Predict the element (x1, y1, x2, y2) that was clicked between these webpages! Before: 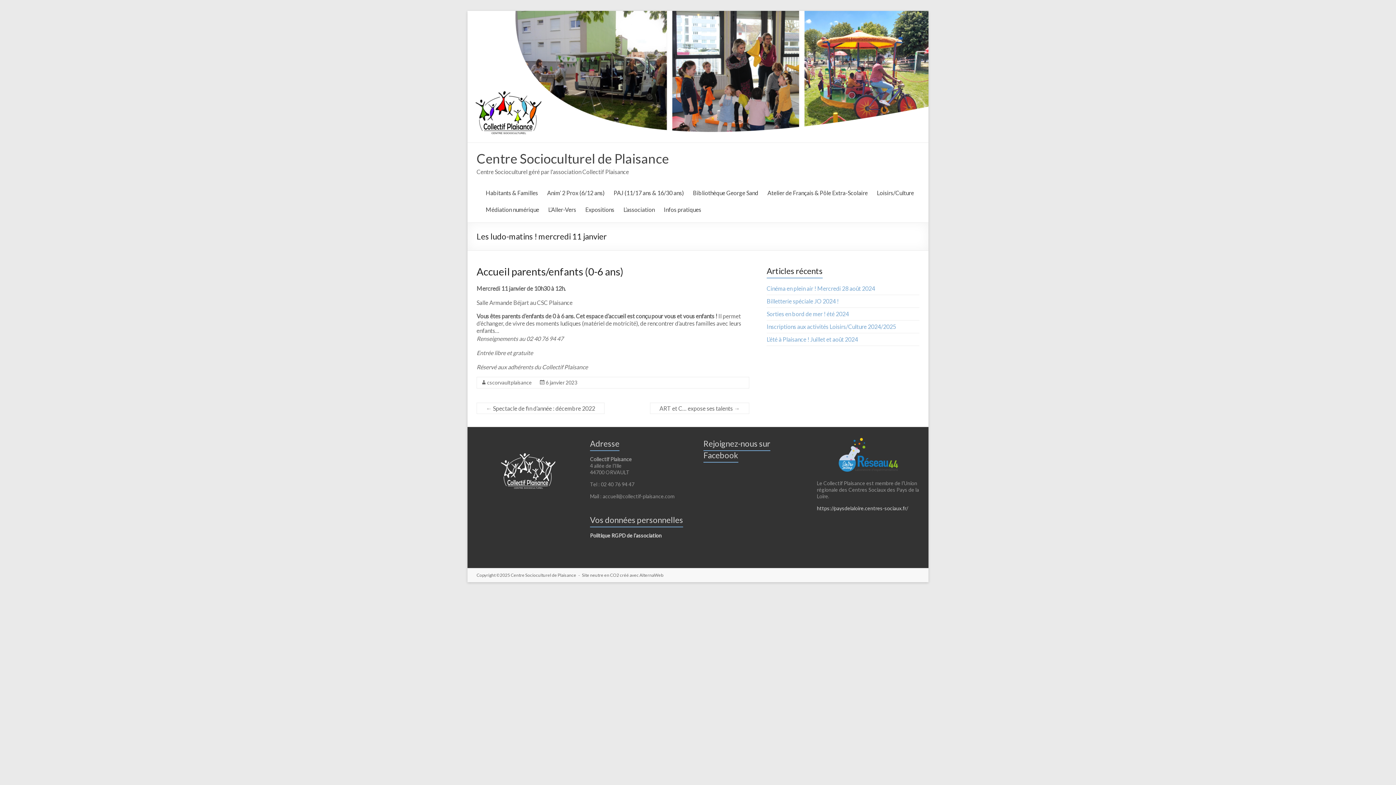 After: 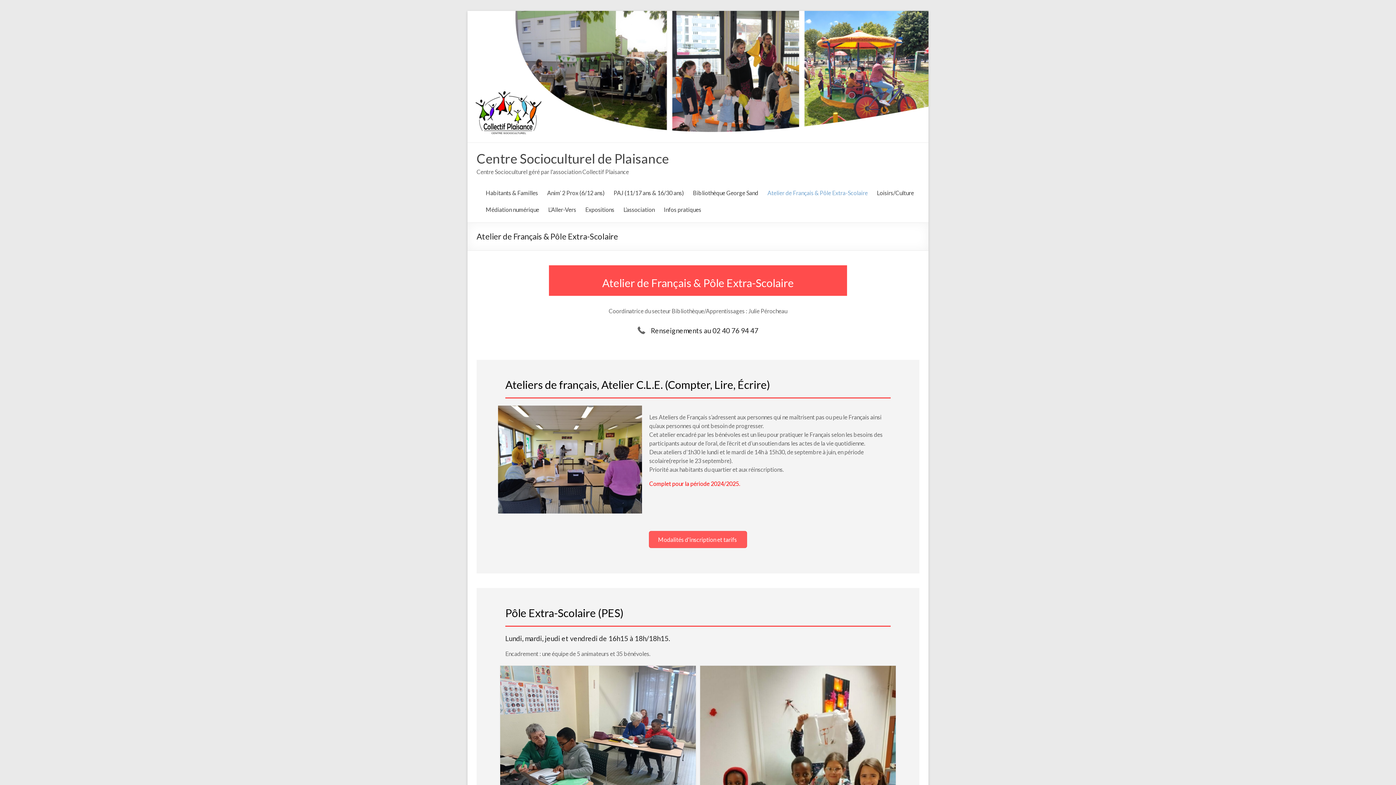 Action: bbox: (767, 183, 868, 200) label: Atelier de Français & Pôle Extra-Scolaire